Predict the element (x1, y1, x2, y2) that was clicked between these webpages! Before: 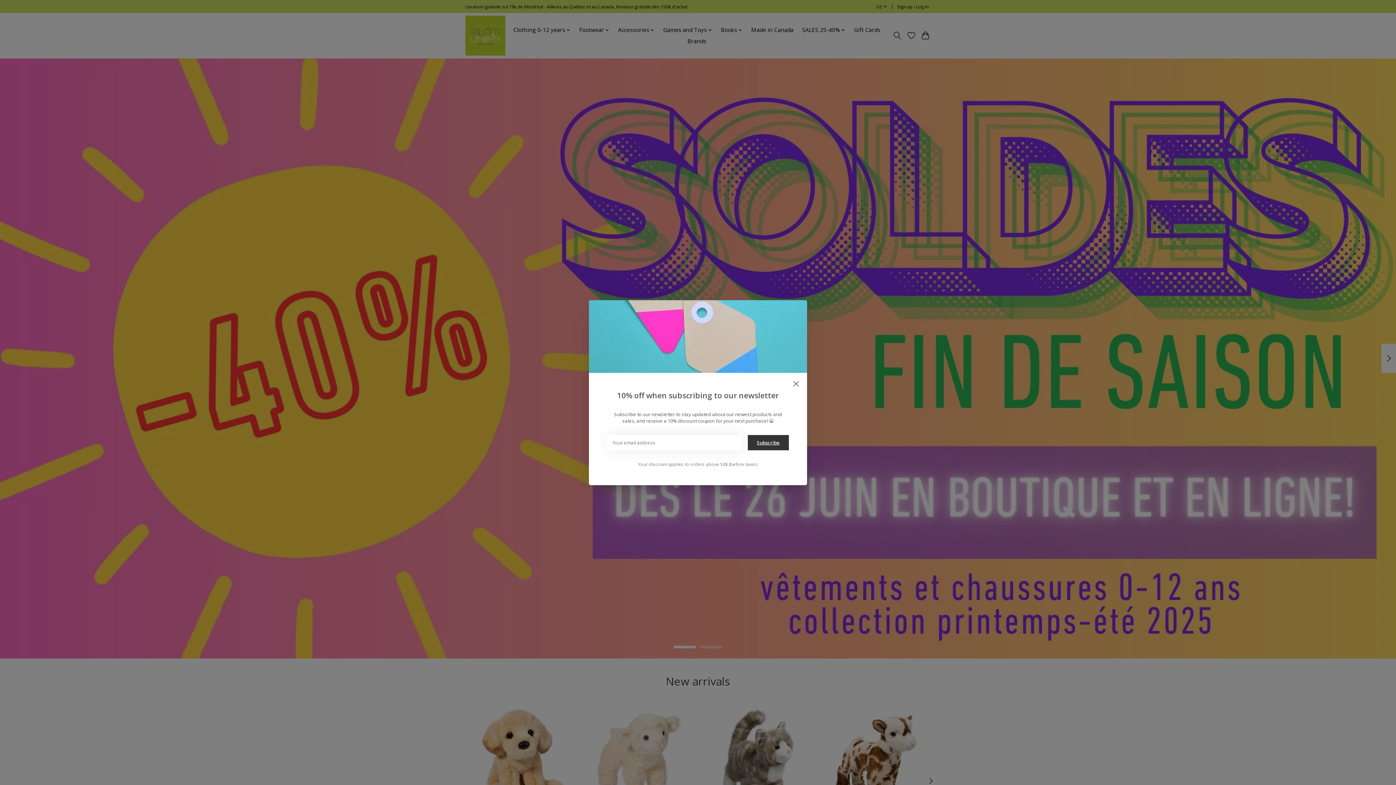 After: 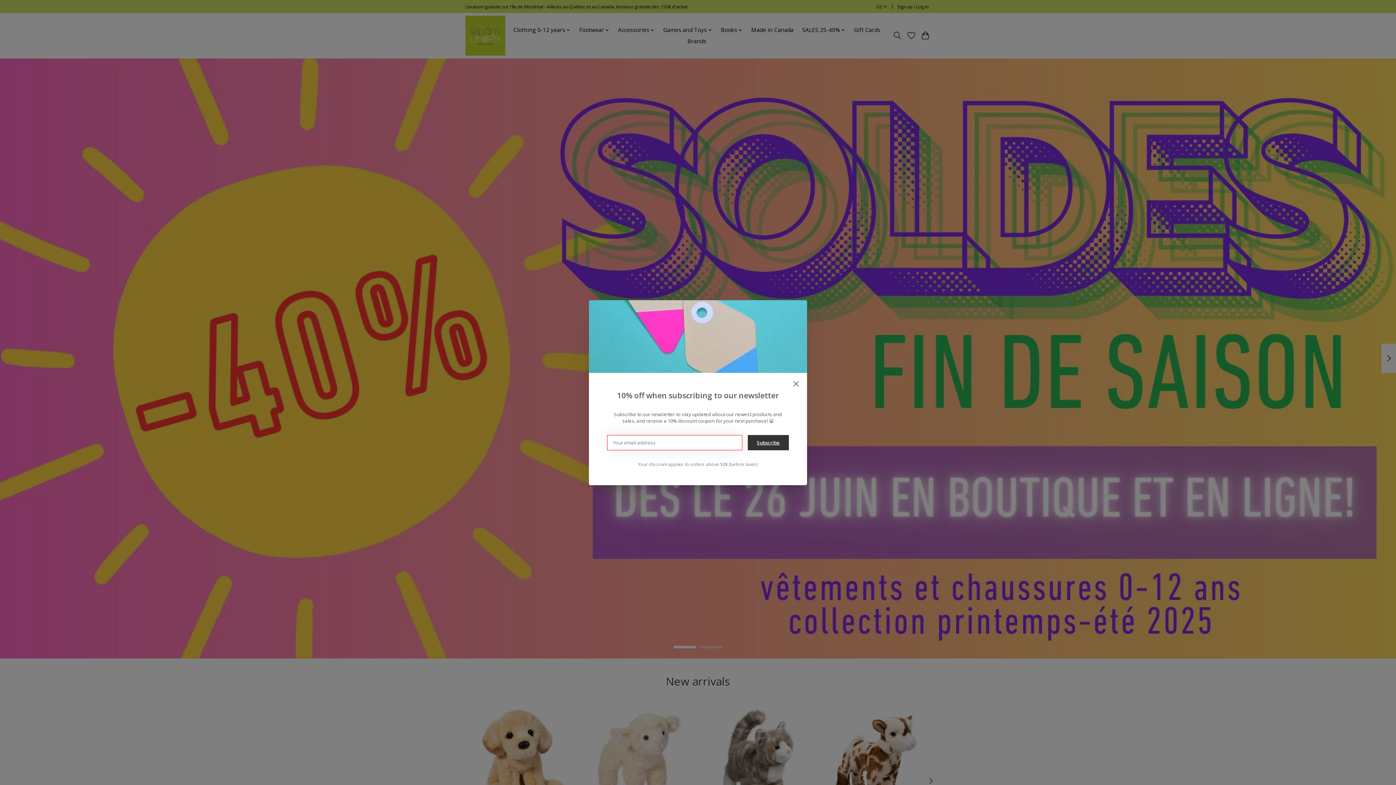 Action: bbox: (748, 435, 789, 450) label: Subscribe